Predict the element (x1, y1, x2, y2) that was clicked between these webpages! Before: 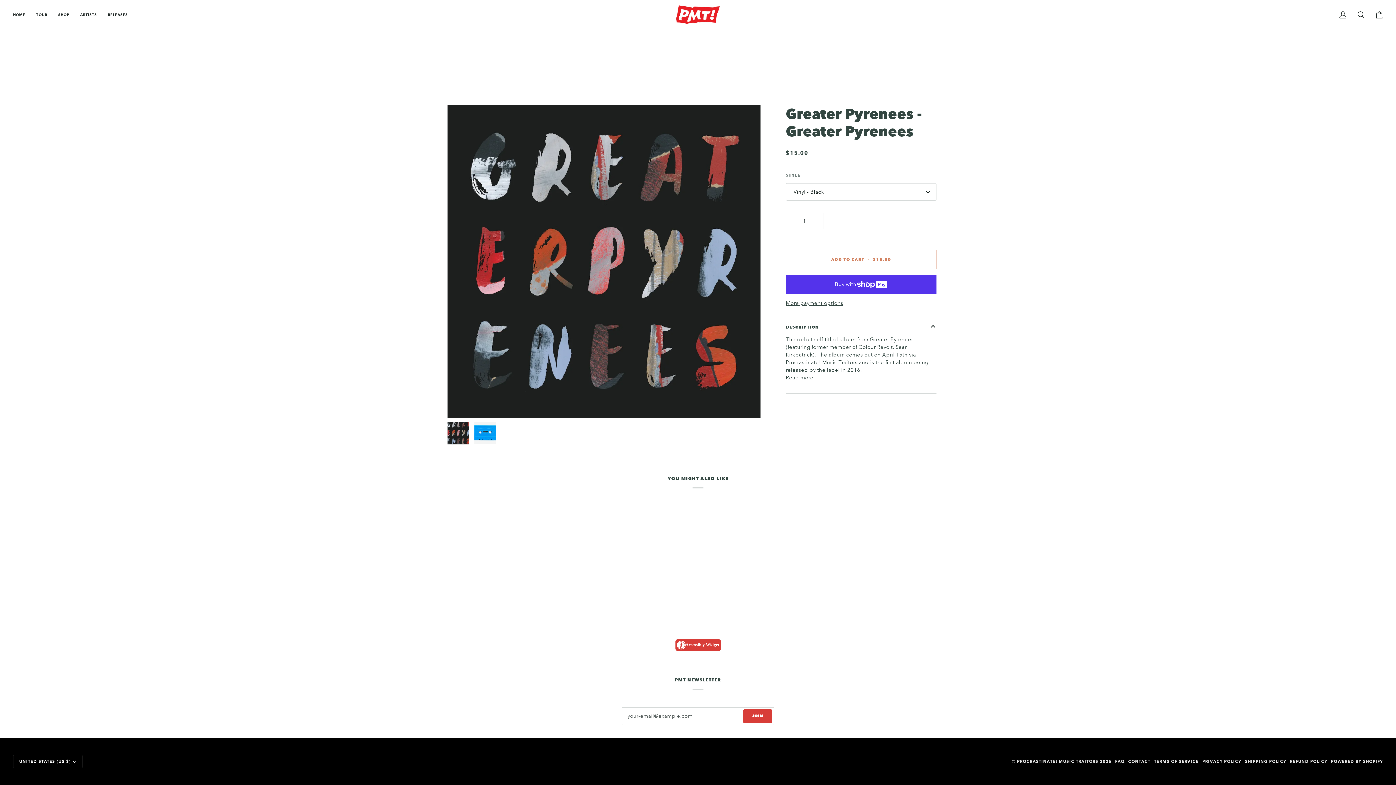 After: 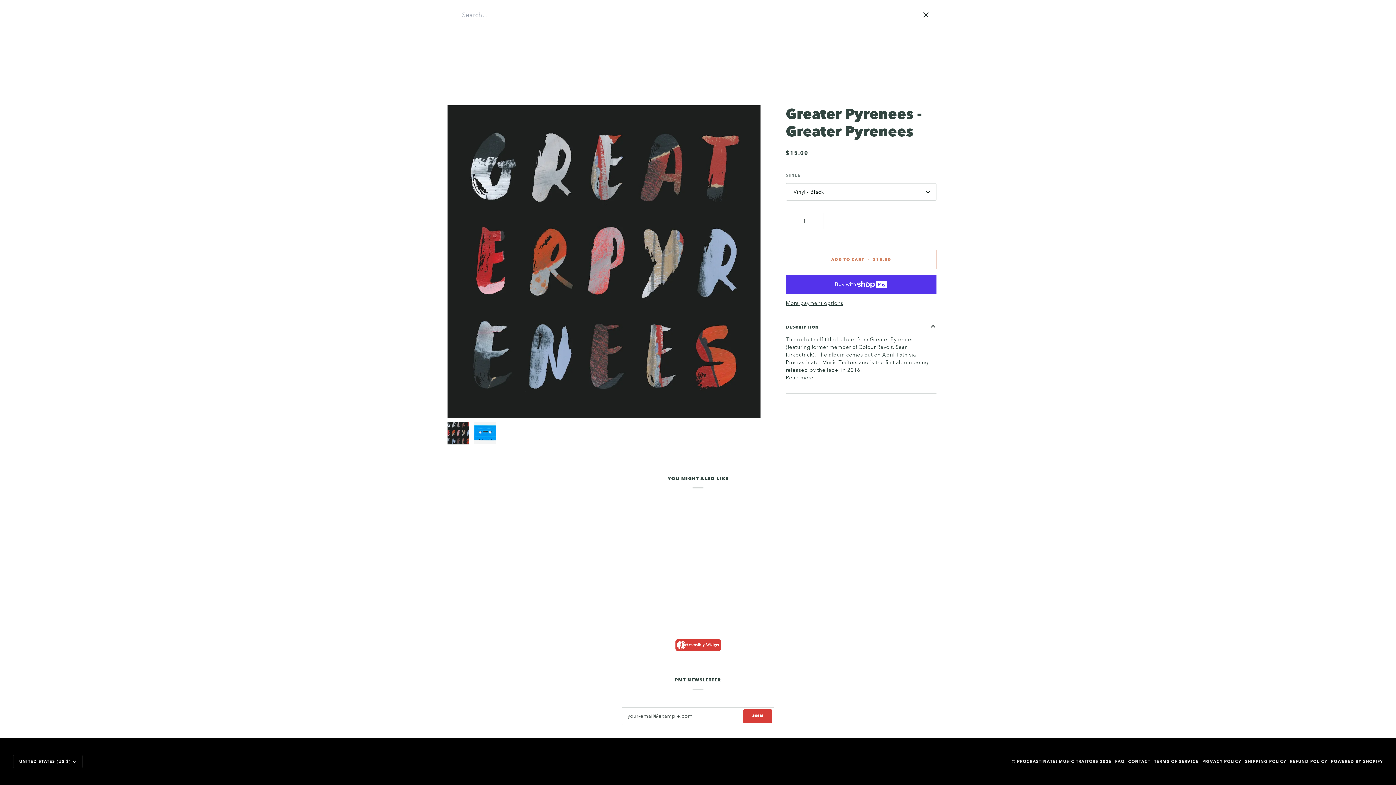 Action: bbox: (1352, 0, 1370, 29) label: Search